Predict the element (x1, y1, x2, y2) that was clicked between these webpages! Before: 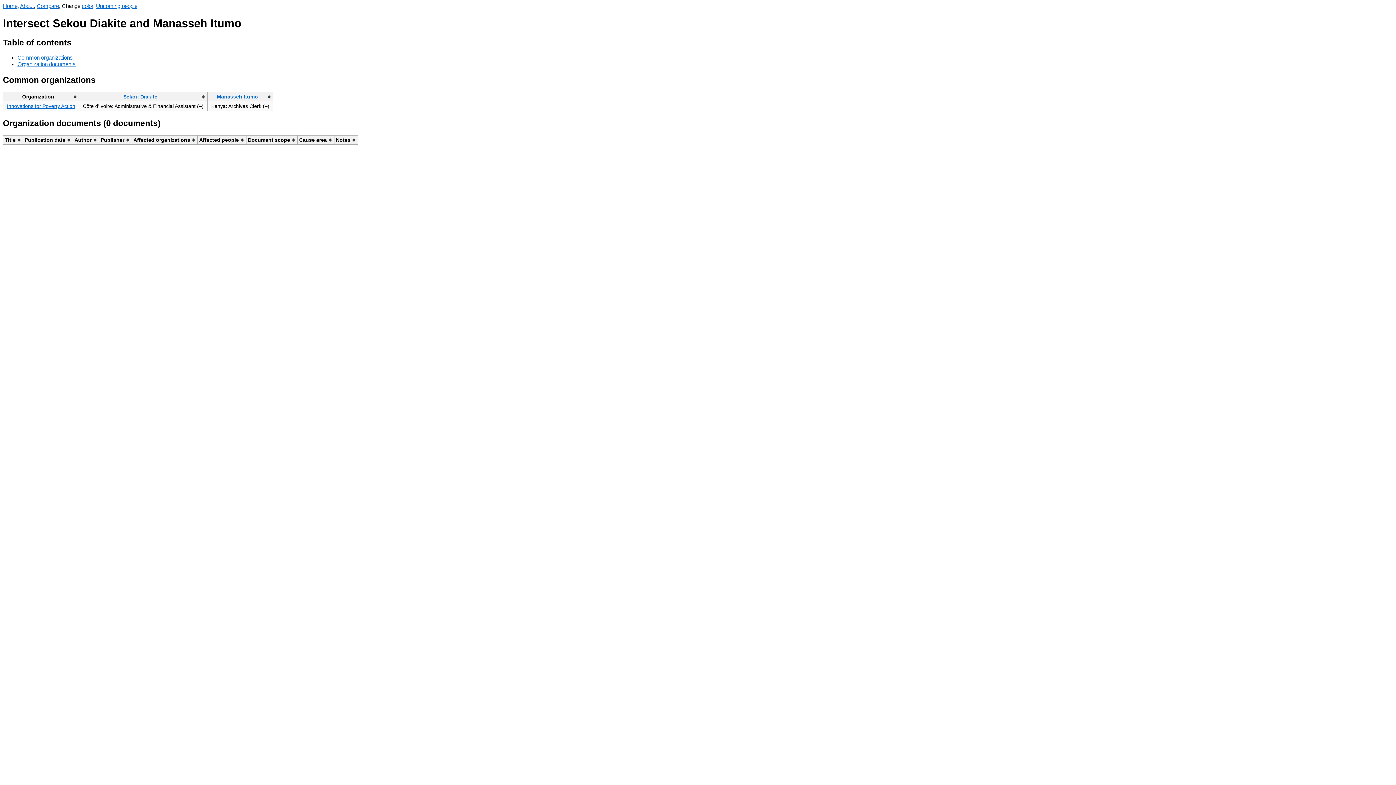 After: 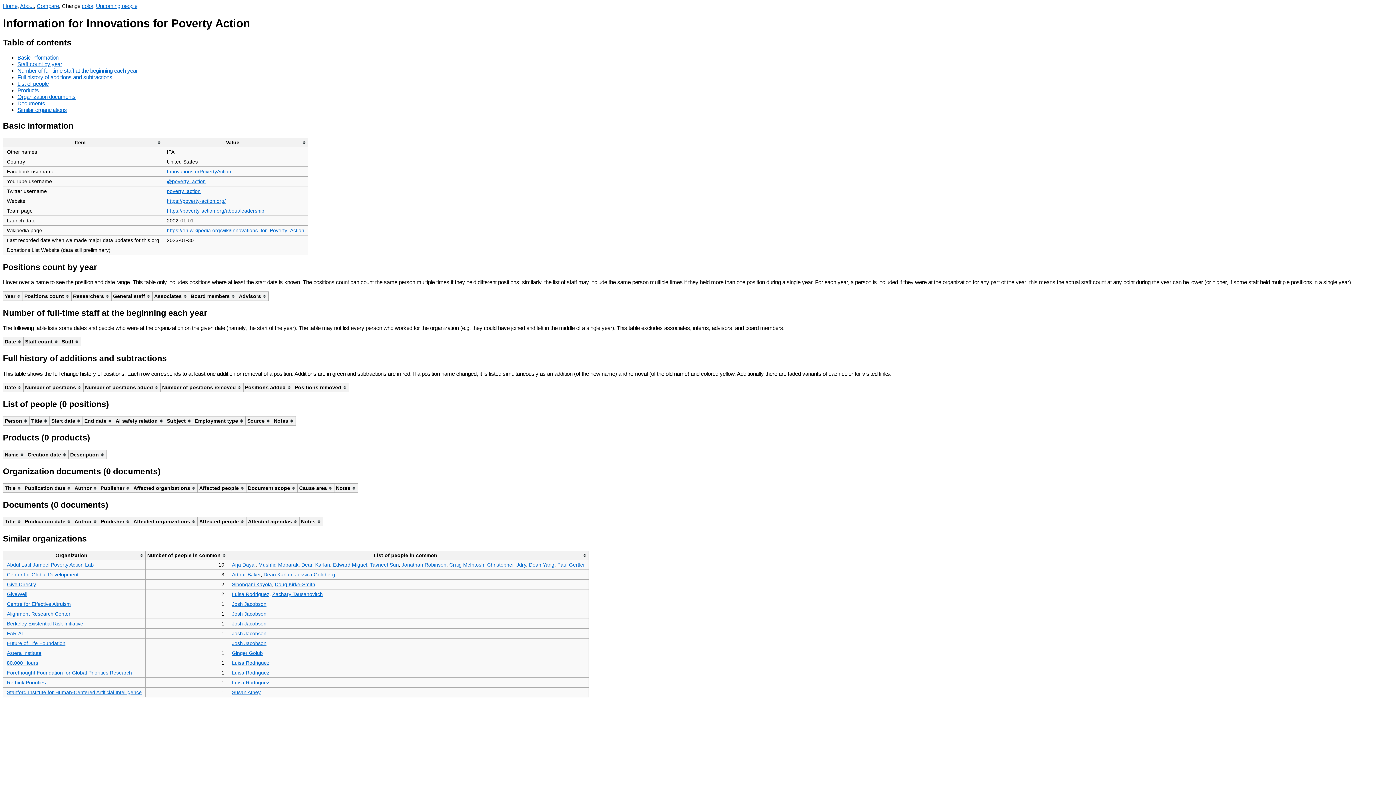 Action: label: Innovations for Poverty Action bbox: (6, 103, 75, 109)